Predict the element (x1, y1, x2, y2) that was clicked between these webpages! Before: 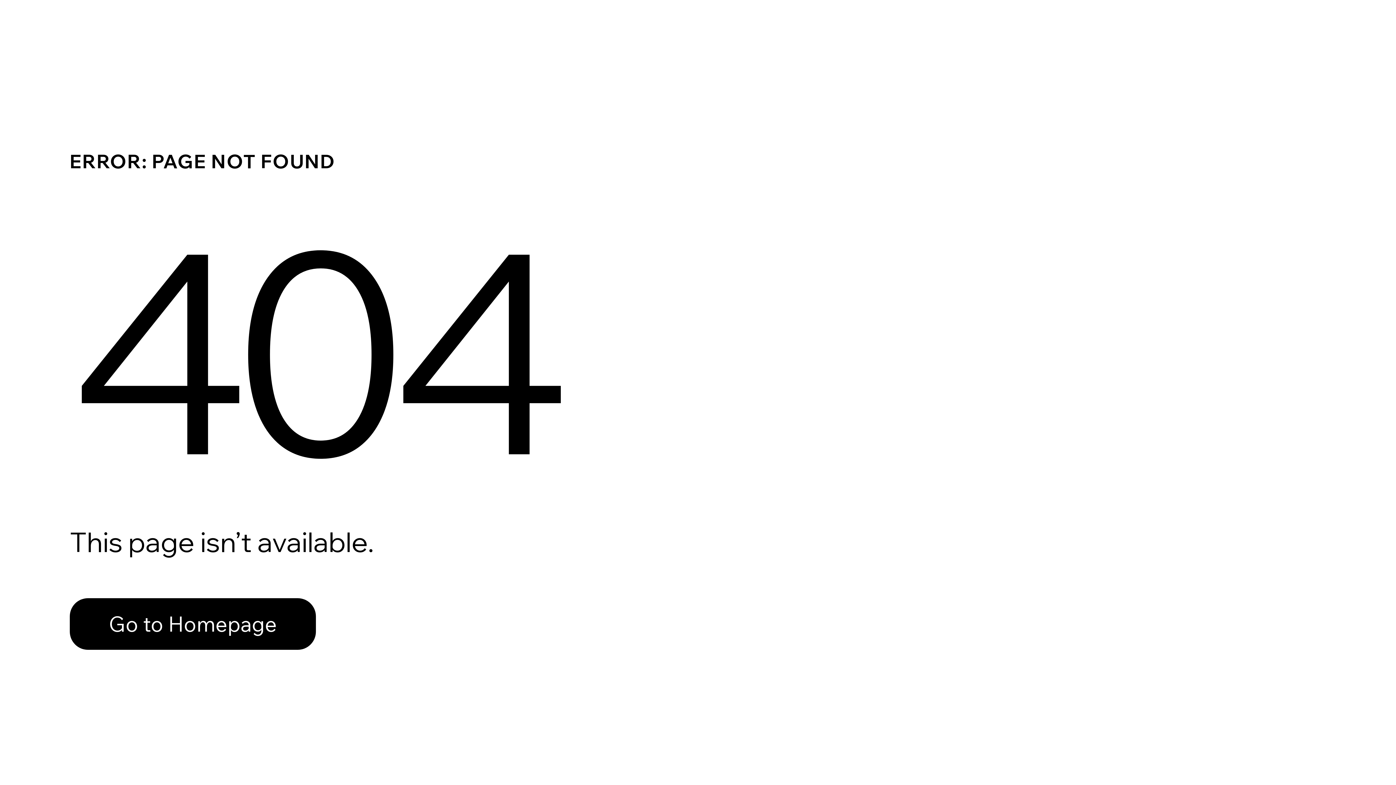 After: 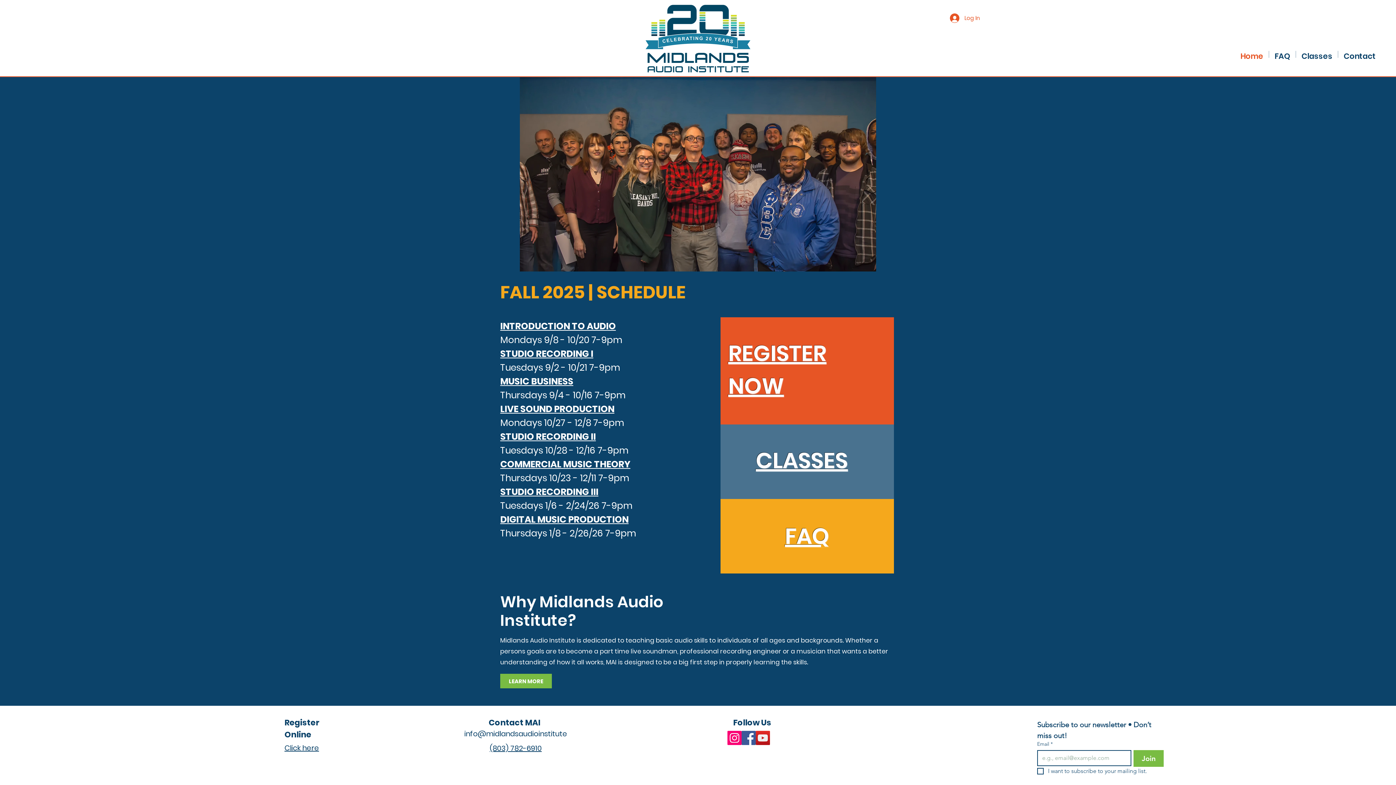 Action: label: Go to Homepage bbox: (69, 598, 316, 650)